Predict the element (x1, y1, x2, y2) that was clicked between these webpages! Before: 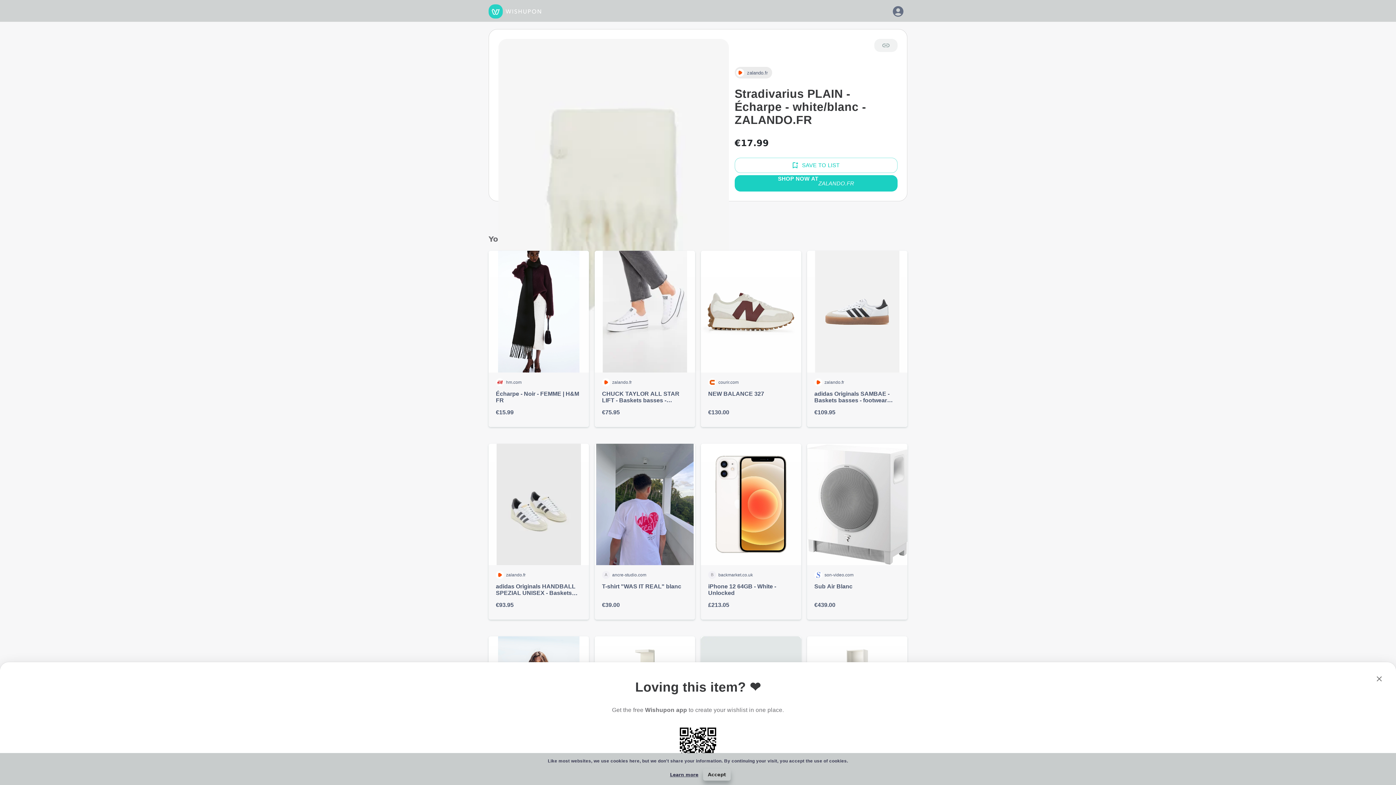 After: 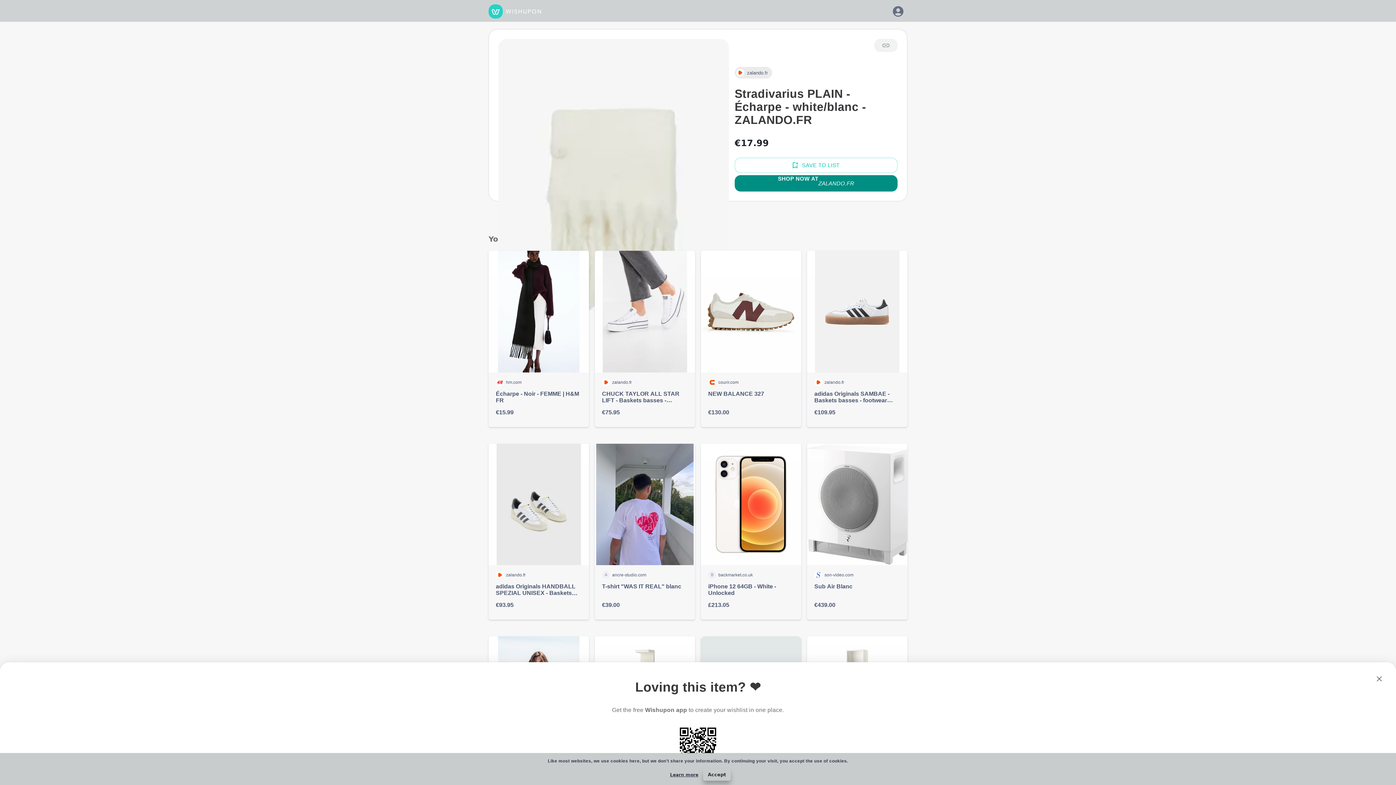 Action: bbox: (734, 175, 897, 191) label: SHOP NOW AT ​
ZALANDO.FR